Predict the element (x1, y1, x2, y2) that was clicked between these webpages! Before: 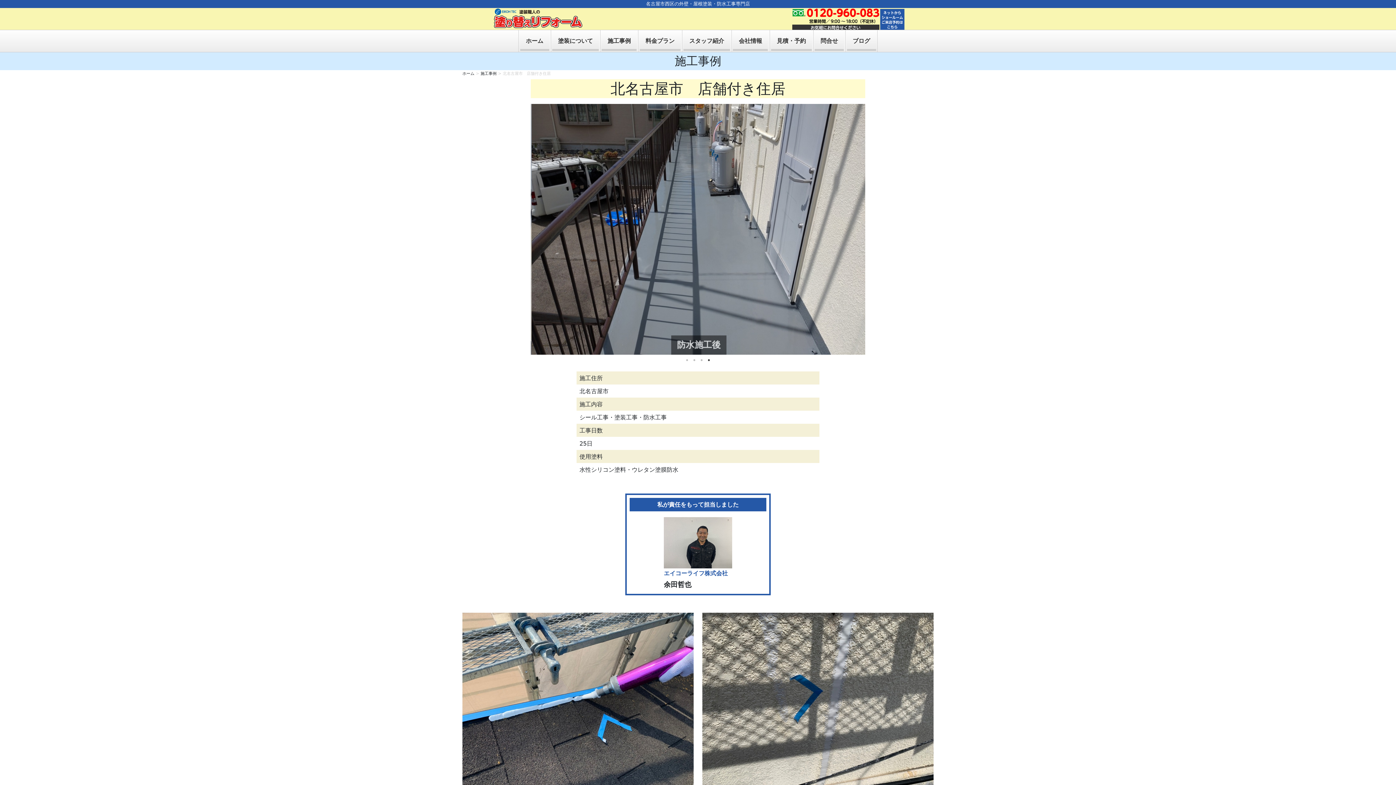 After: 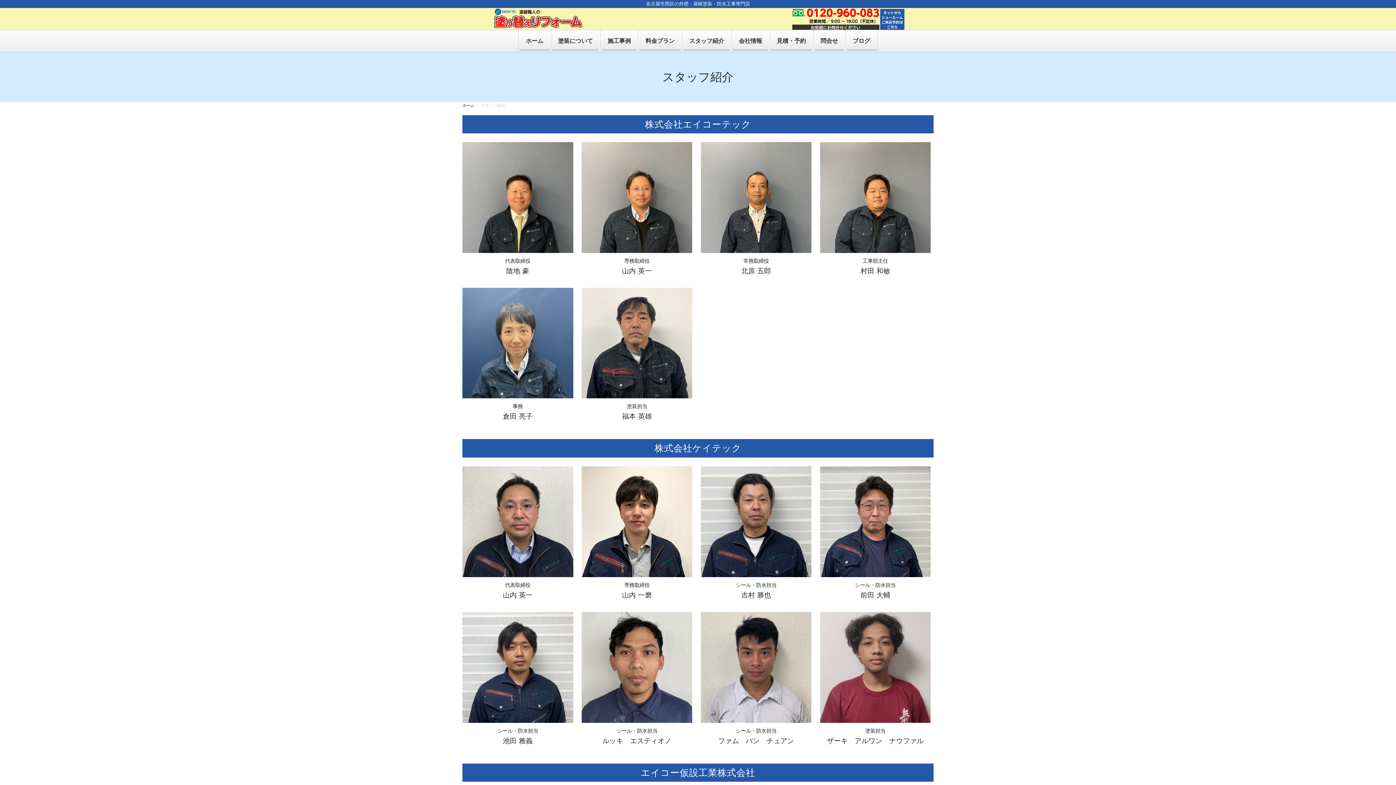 Action: label: スタッフ紹介 bbox: (683, 30, 730, 50)